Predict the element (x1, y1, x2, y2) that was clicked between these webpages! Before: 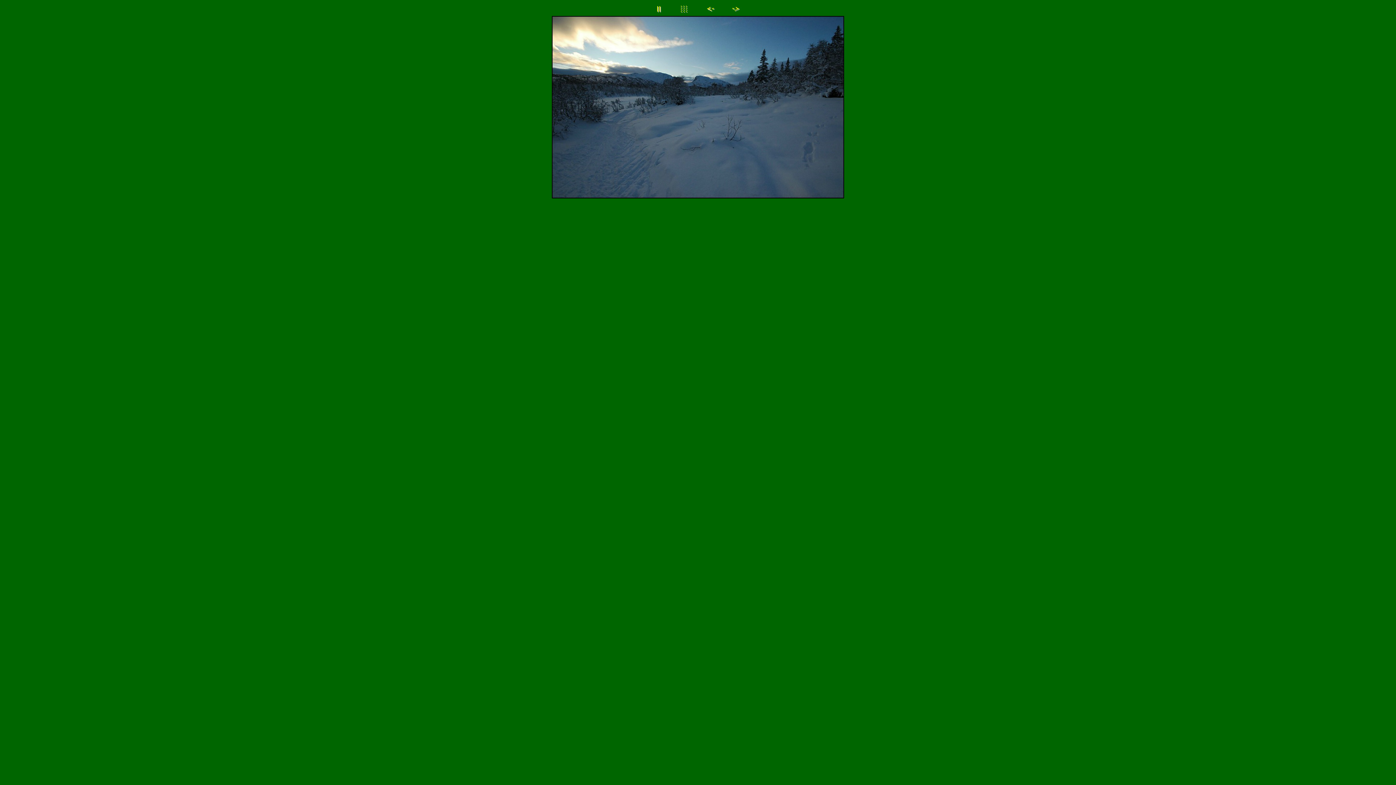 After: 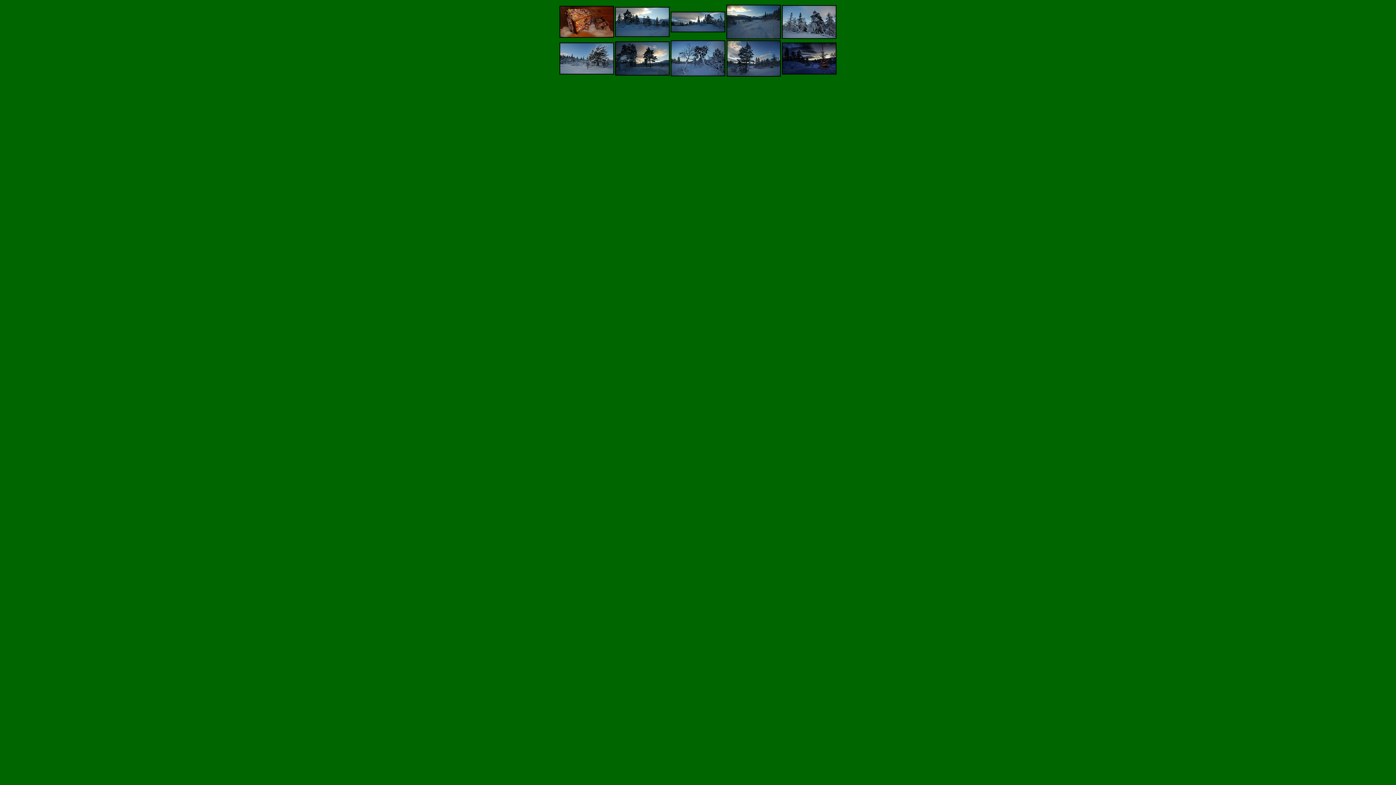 Action: bbox: (674, 8, 697, 14)